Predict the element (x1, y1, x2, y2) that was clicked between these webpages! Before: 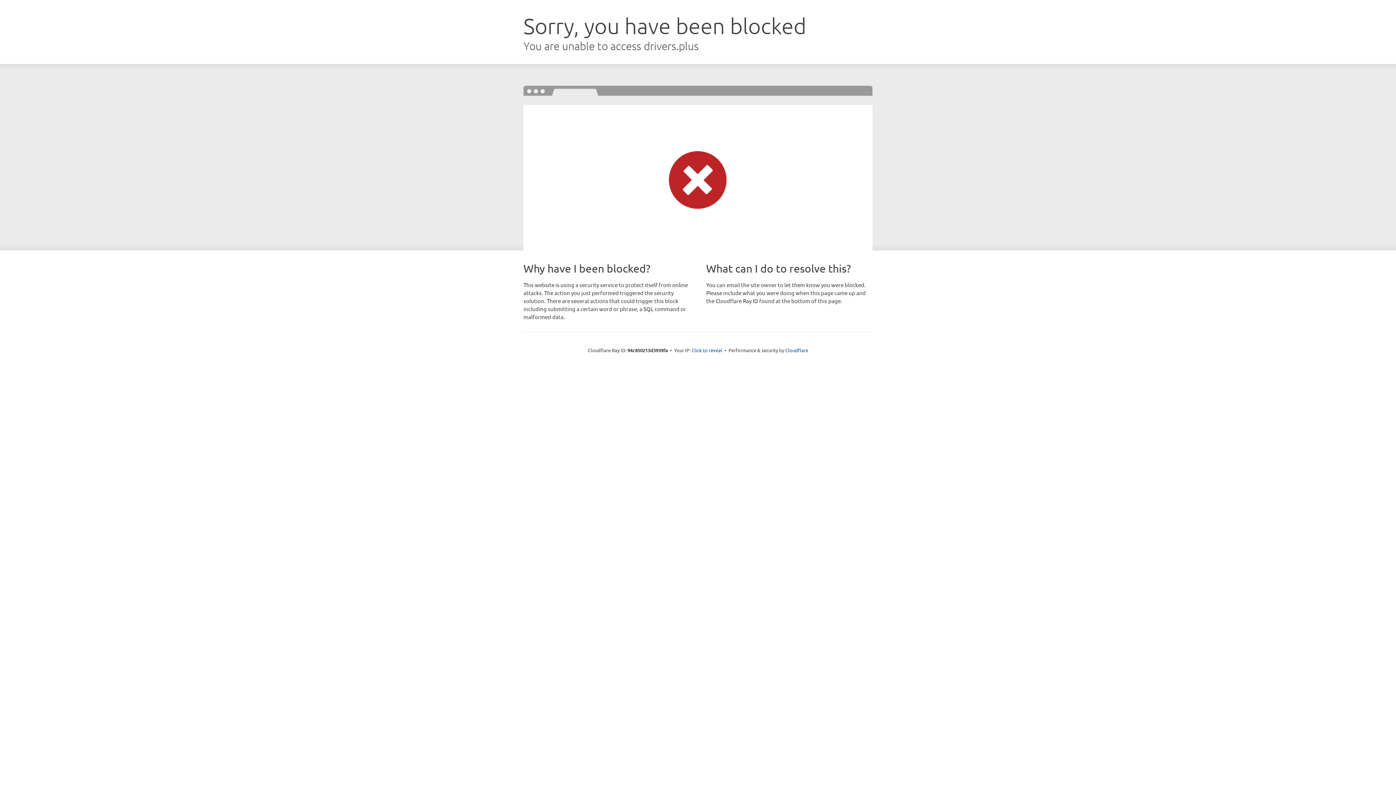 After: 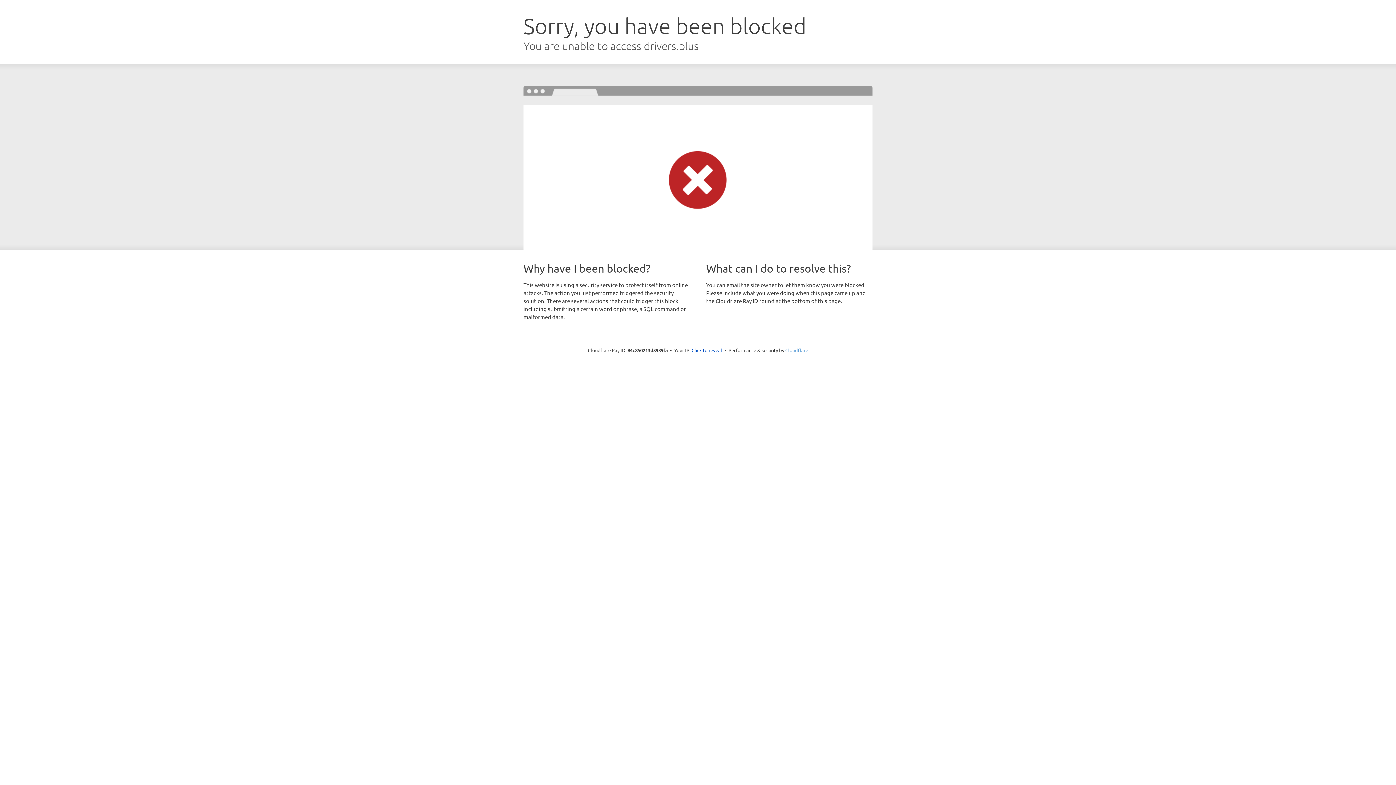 Action: label: Cloudflare bbox: (785, 347, 808, 353)